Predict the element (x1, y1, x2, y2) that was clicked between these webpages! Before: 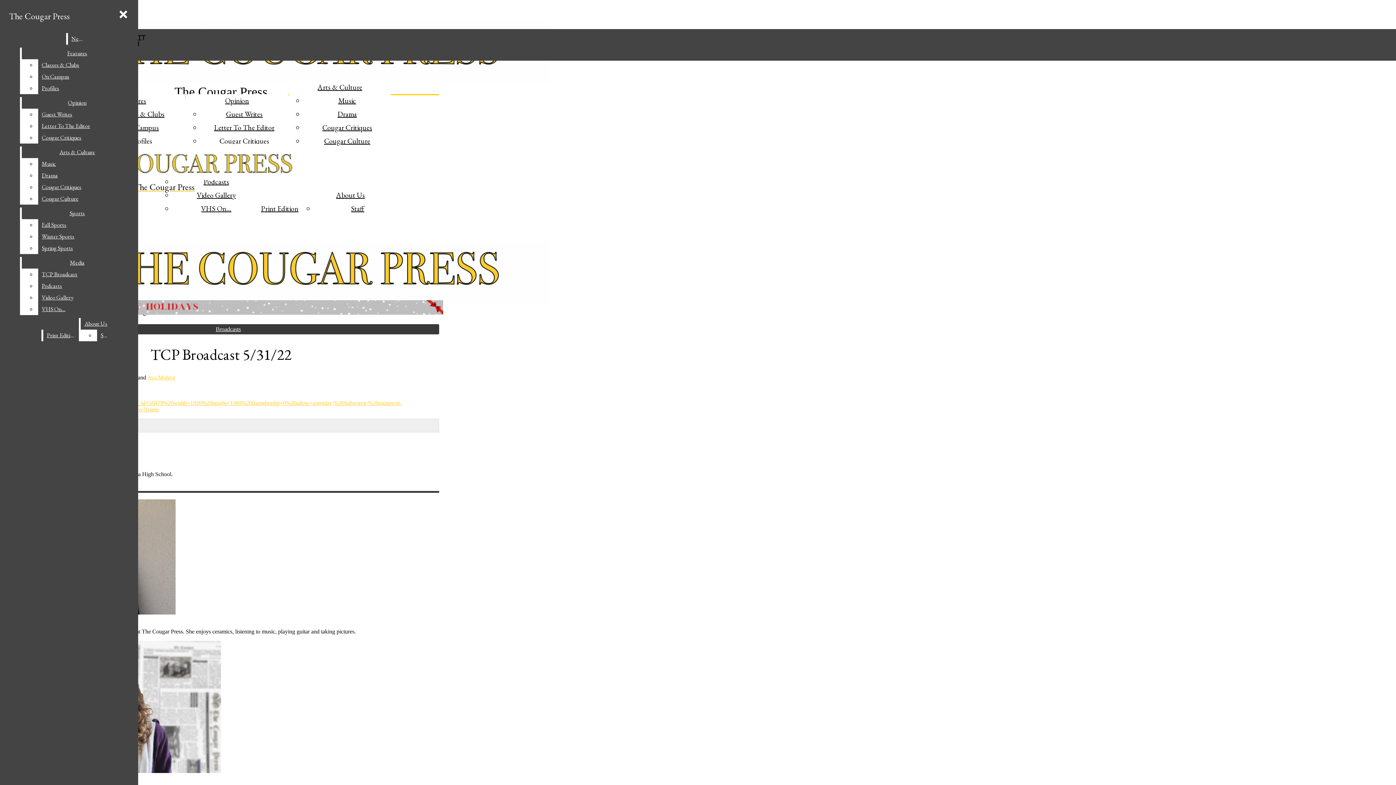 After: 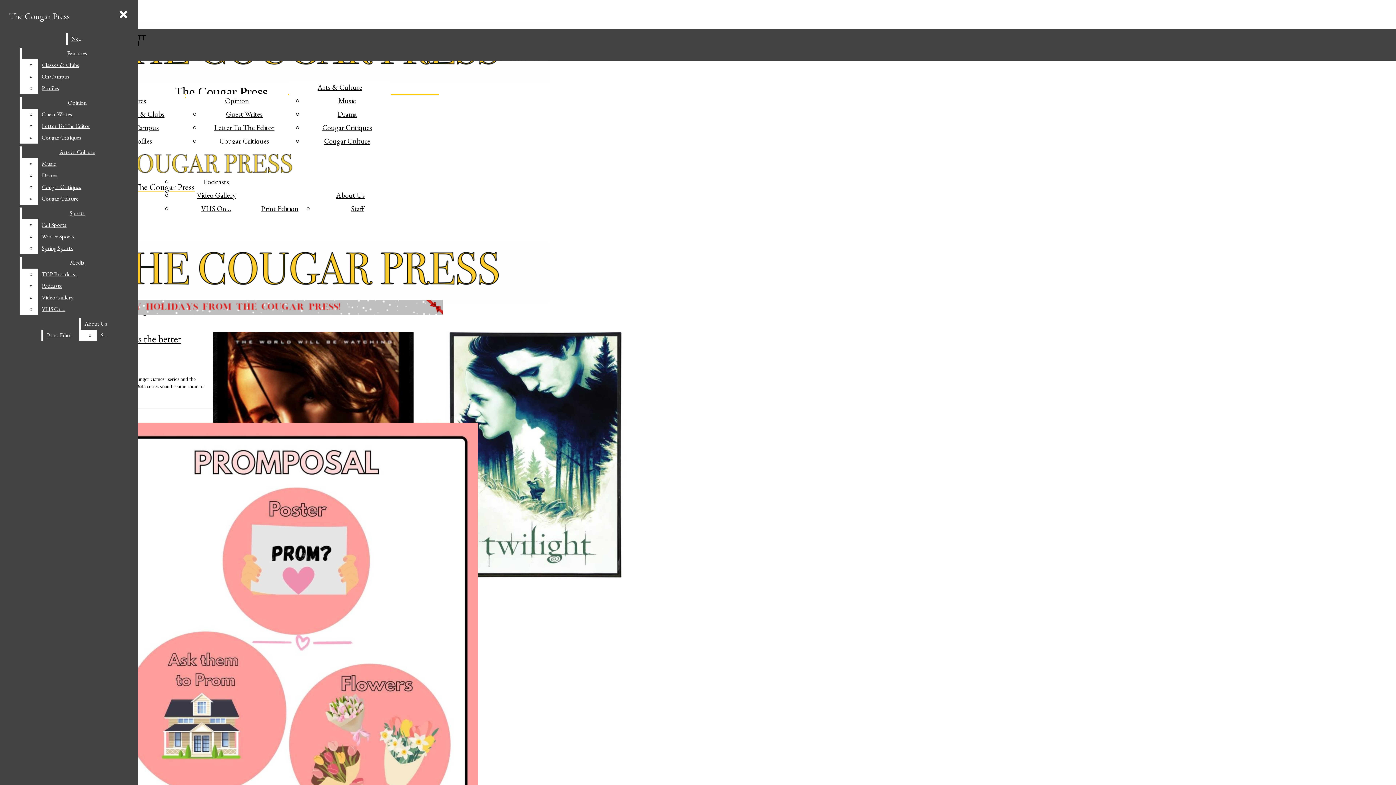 Action: bbox: (317, 82, 362, 92) label: Arts & Culture